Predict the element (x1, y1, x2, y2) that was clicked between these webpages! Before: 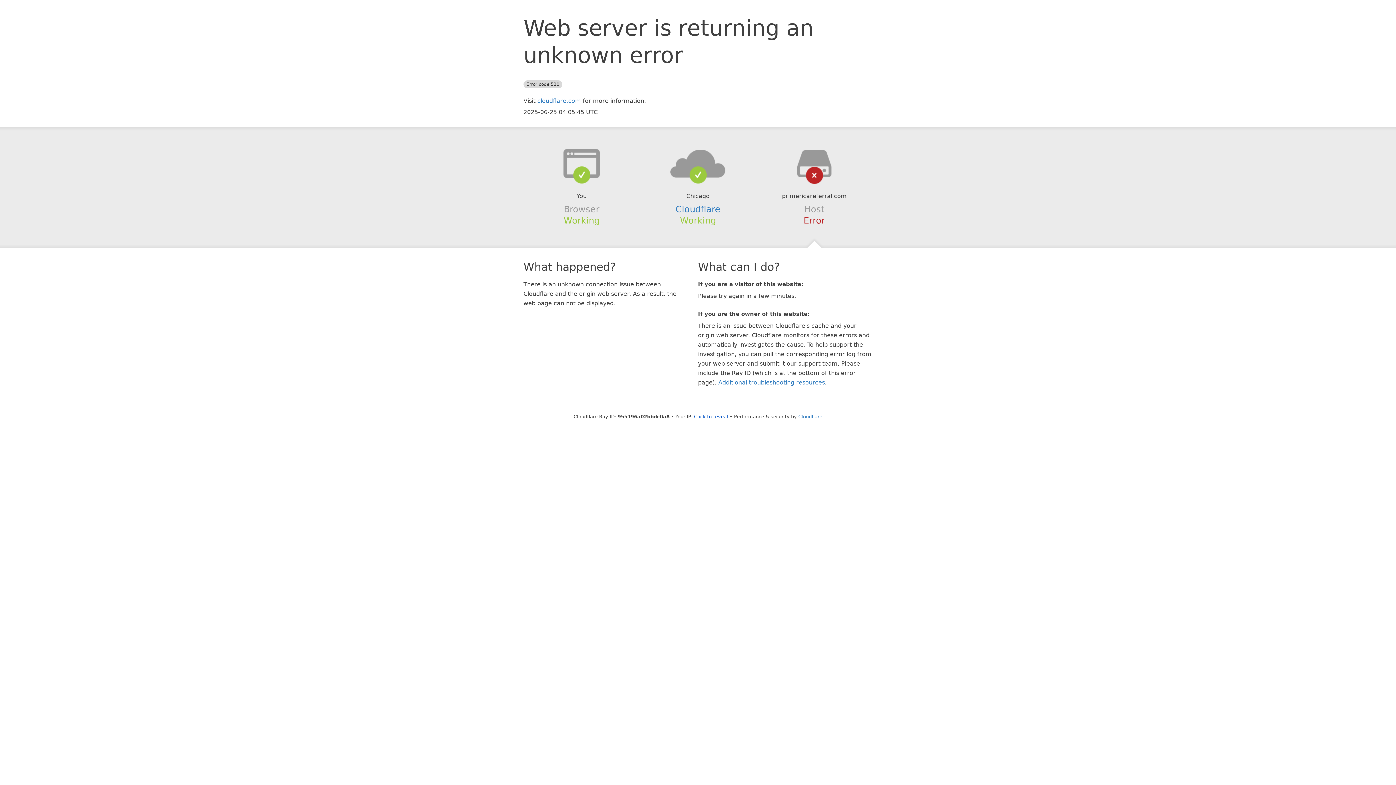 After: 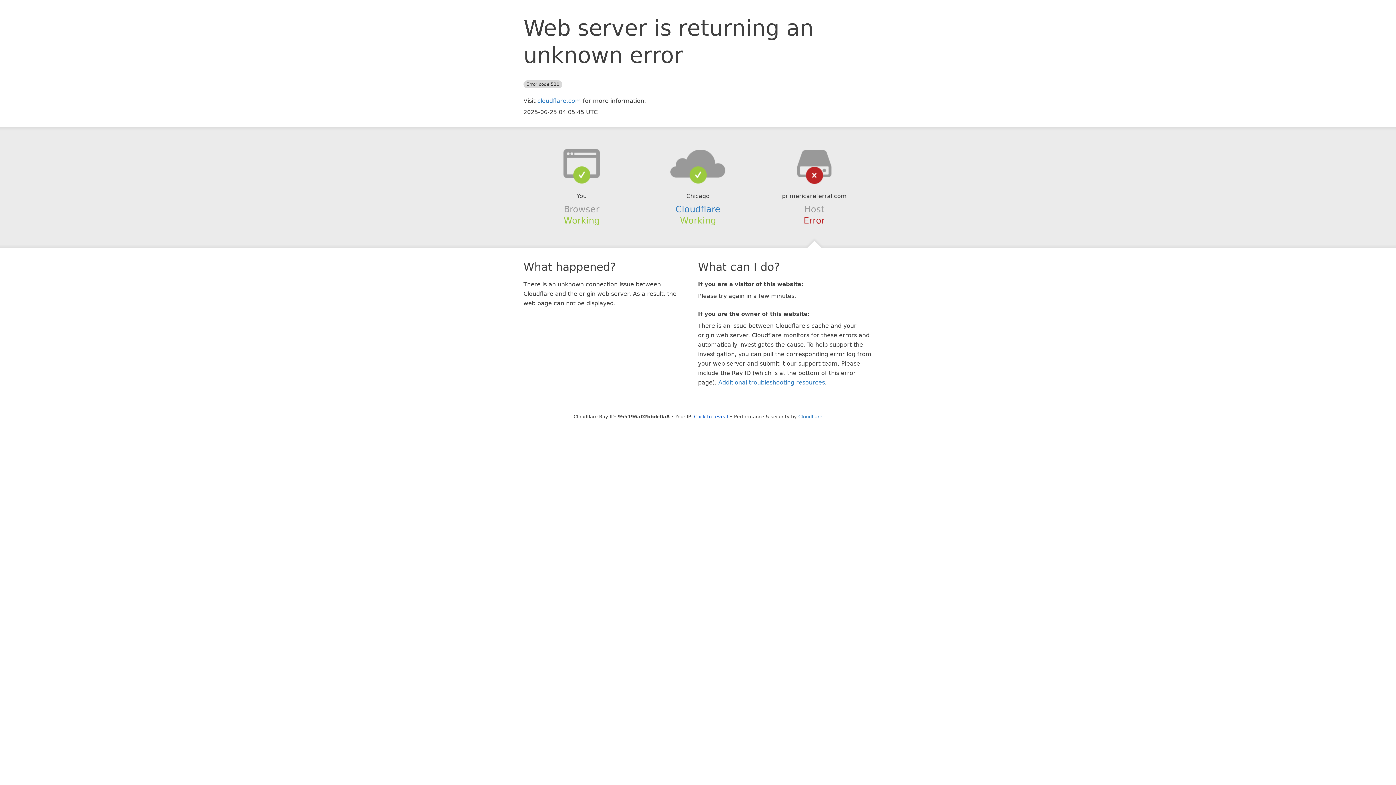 Action: bbox: (639, 148, 756, 178)